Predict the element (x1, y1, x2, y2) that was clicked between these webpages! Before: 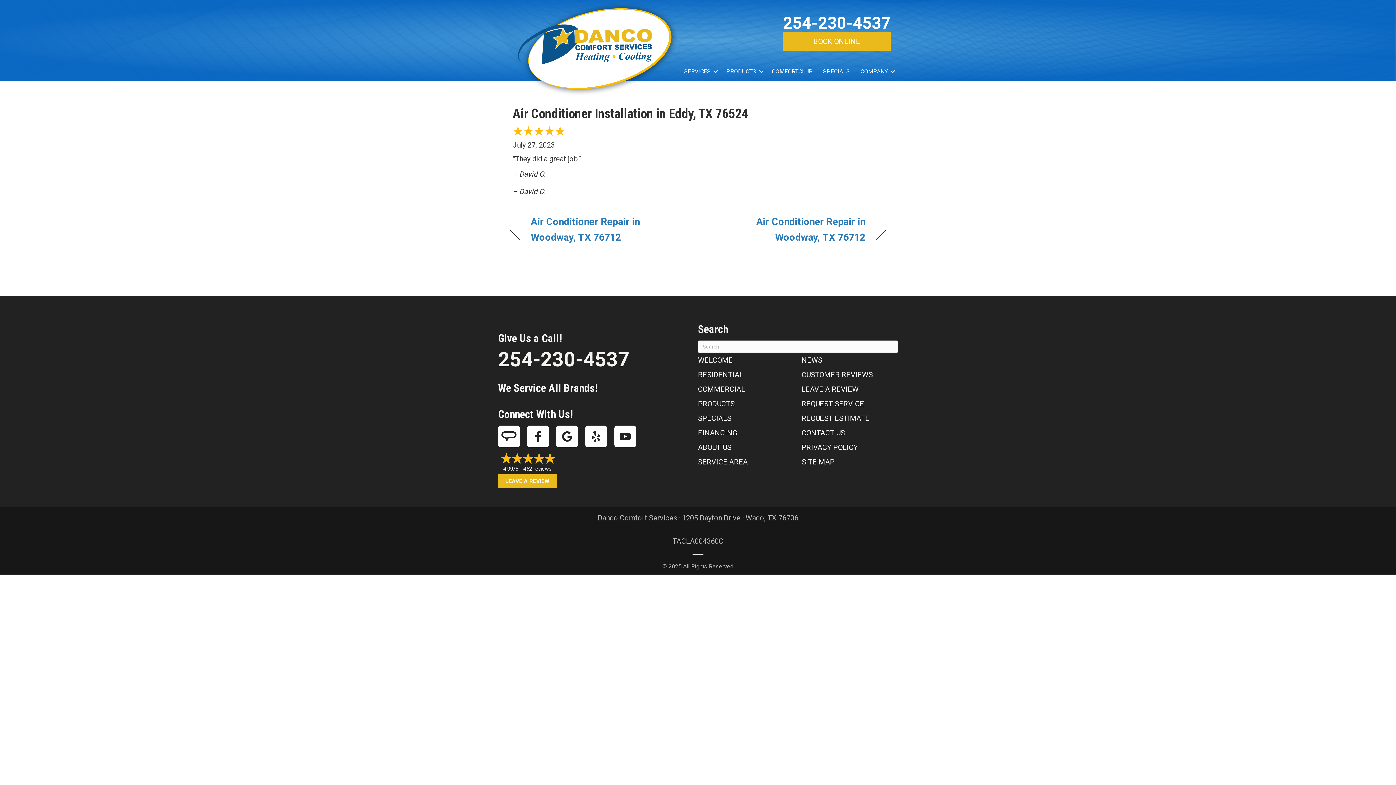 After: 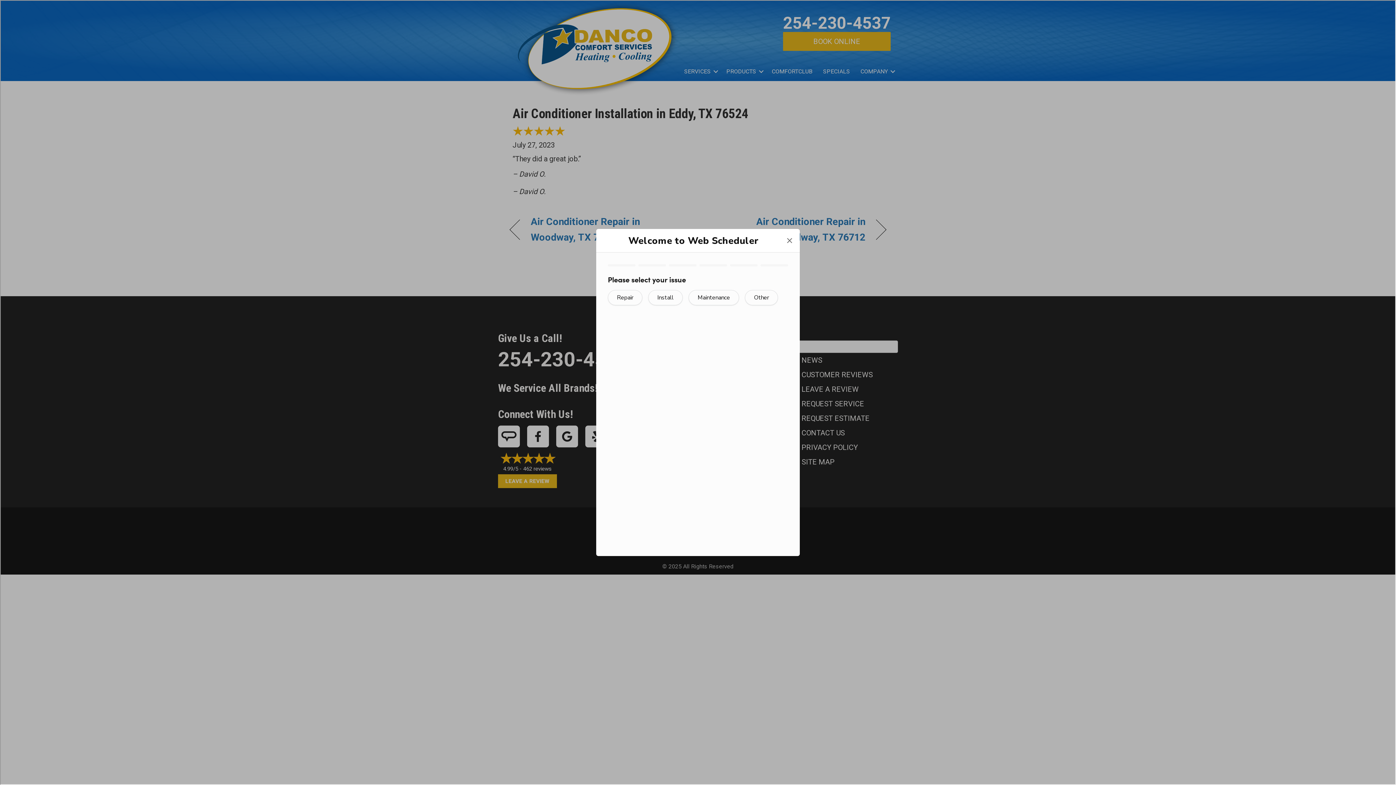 Action: bbox: (801, 399, 864, 408) label: REQUEST SERVICE